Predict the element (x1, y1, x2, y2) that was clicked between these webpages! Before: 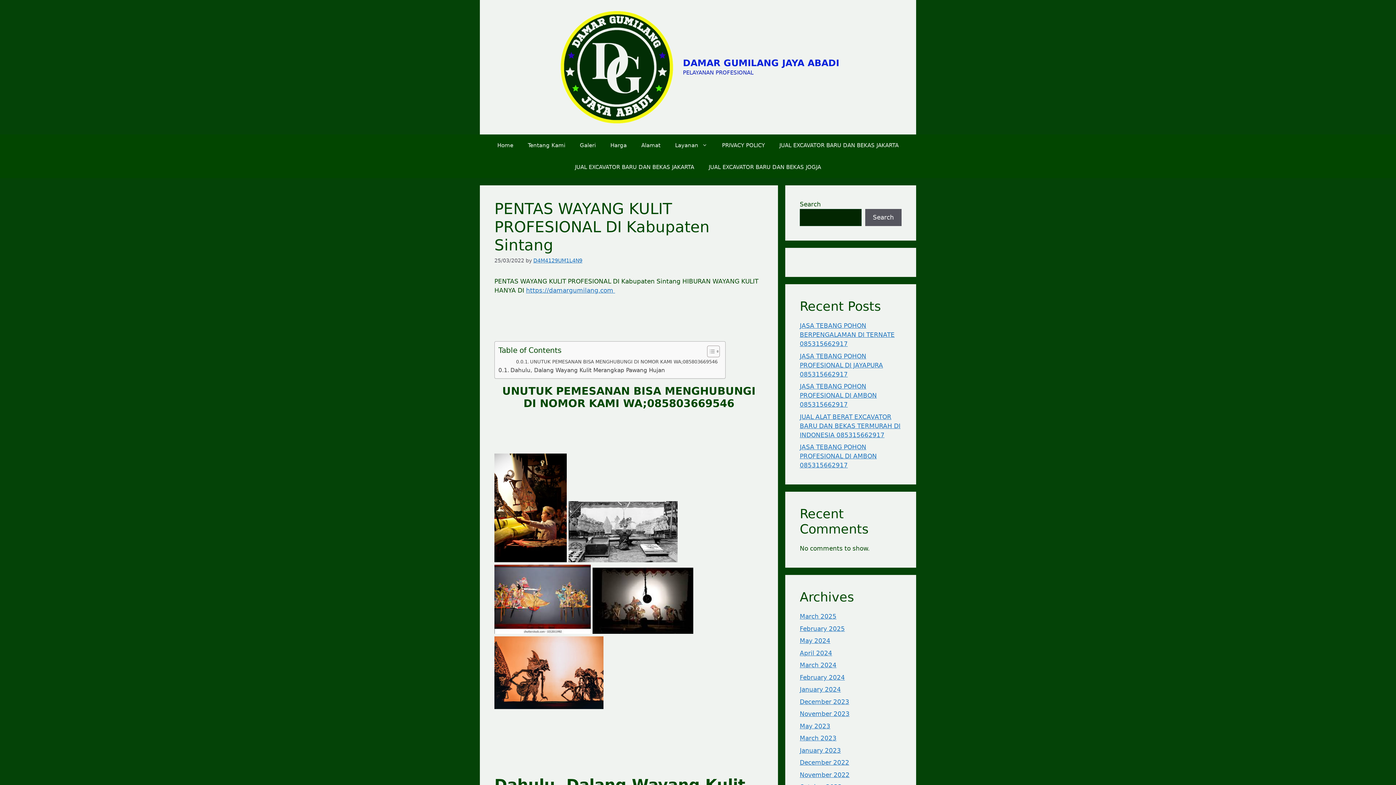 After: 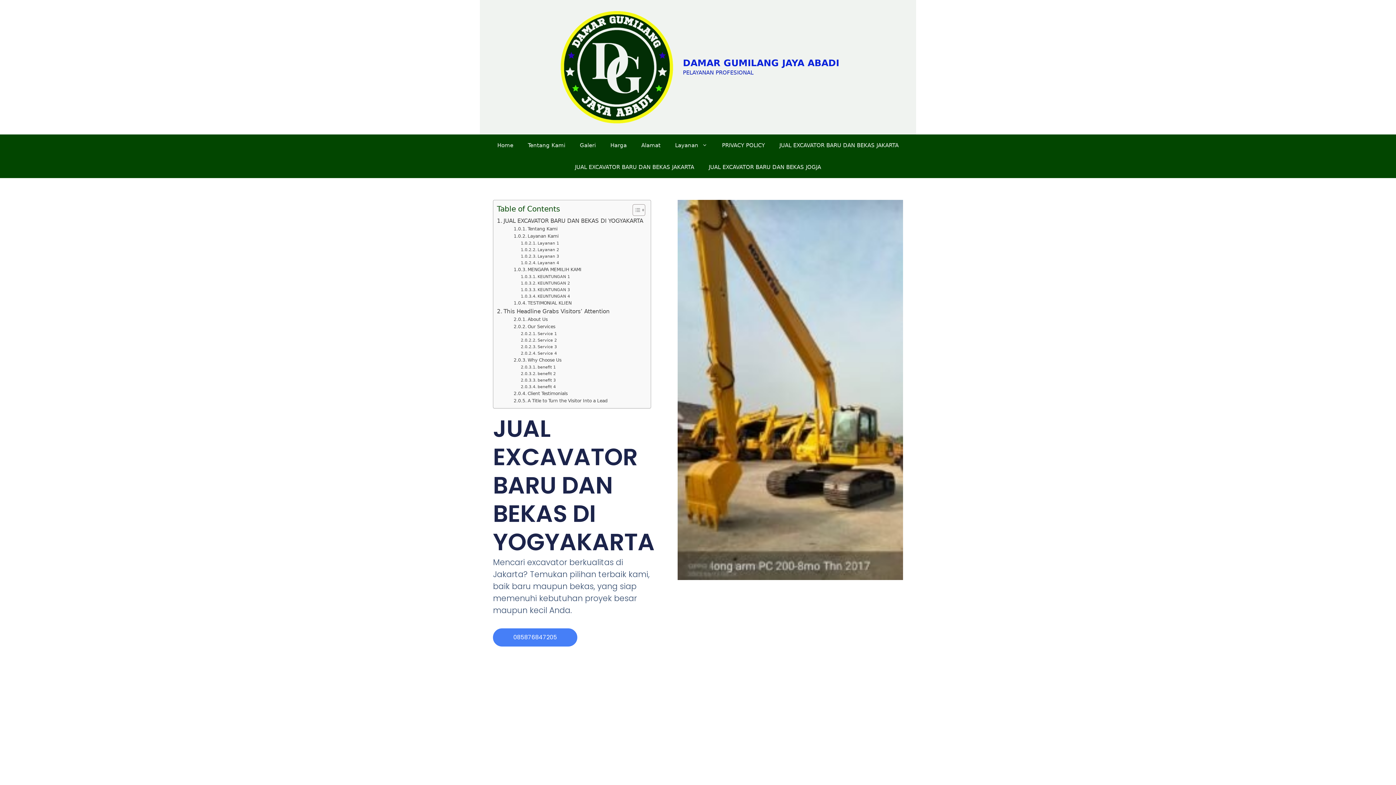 Action: bbox: (701, 156, 828, 178) label: JUAL EXCAVATOR BARU DAN BEKAS JOGJA